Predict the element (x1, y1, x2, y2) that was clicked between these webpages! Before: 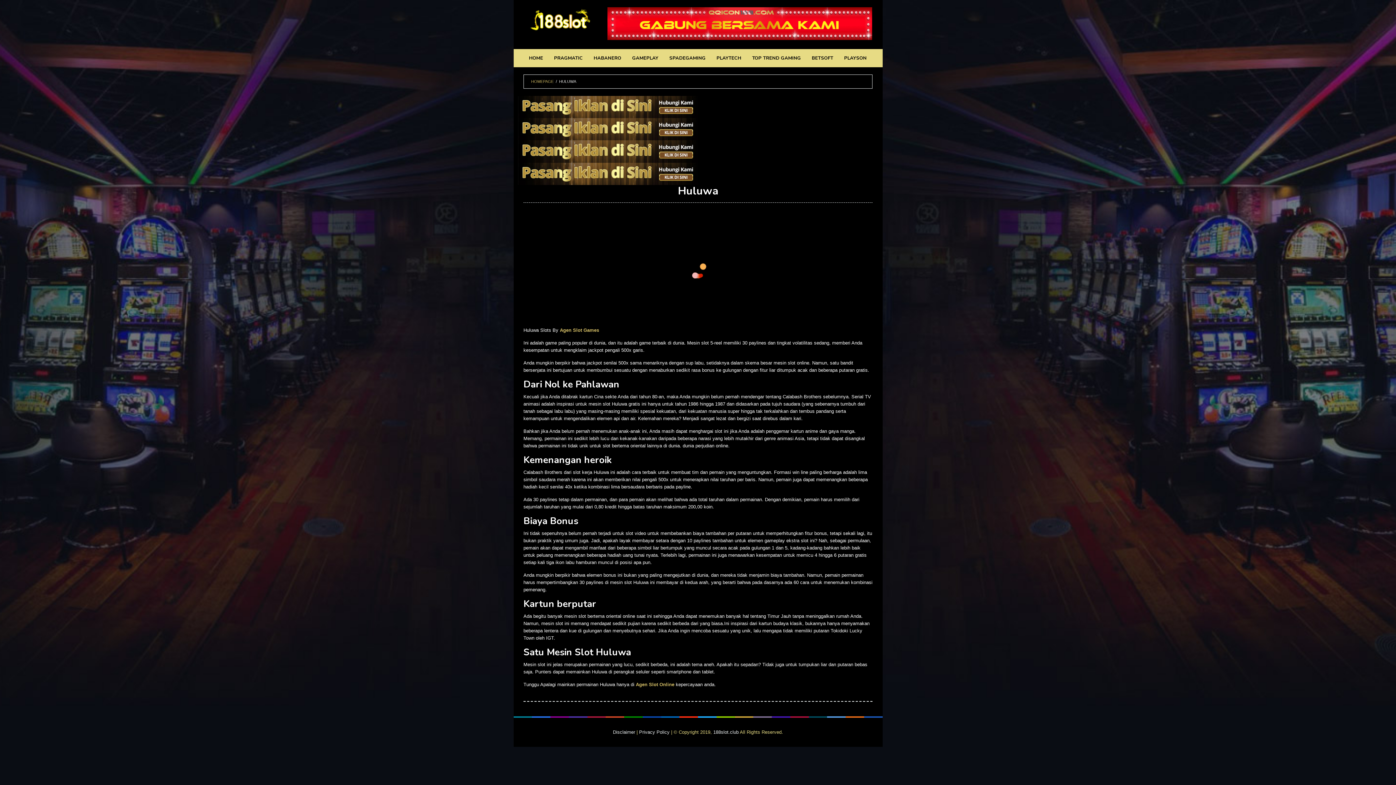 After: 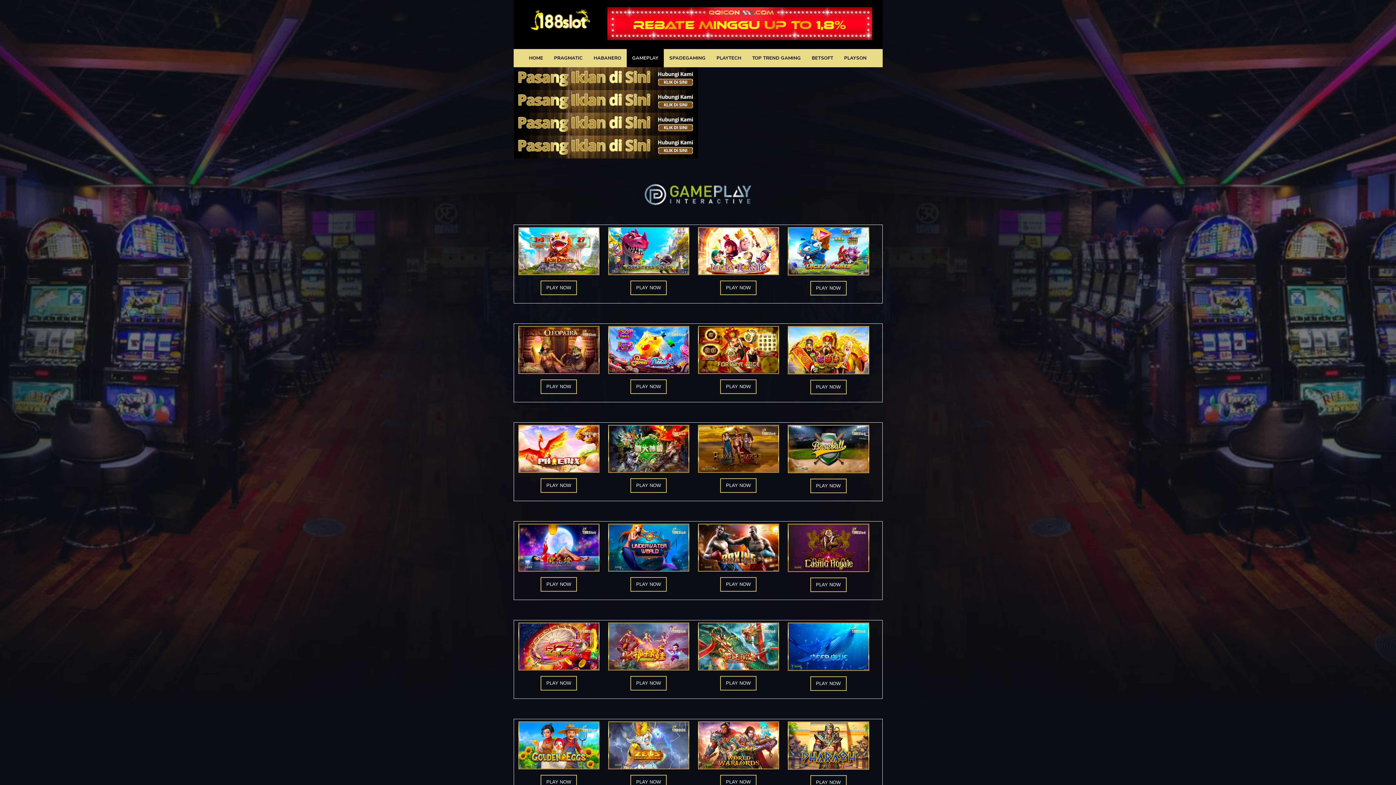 Action: label: GAMEPLAY bbox: (626, 49, 664, 67)